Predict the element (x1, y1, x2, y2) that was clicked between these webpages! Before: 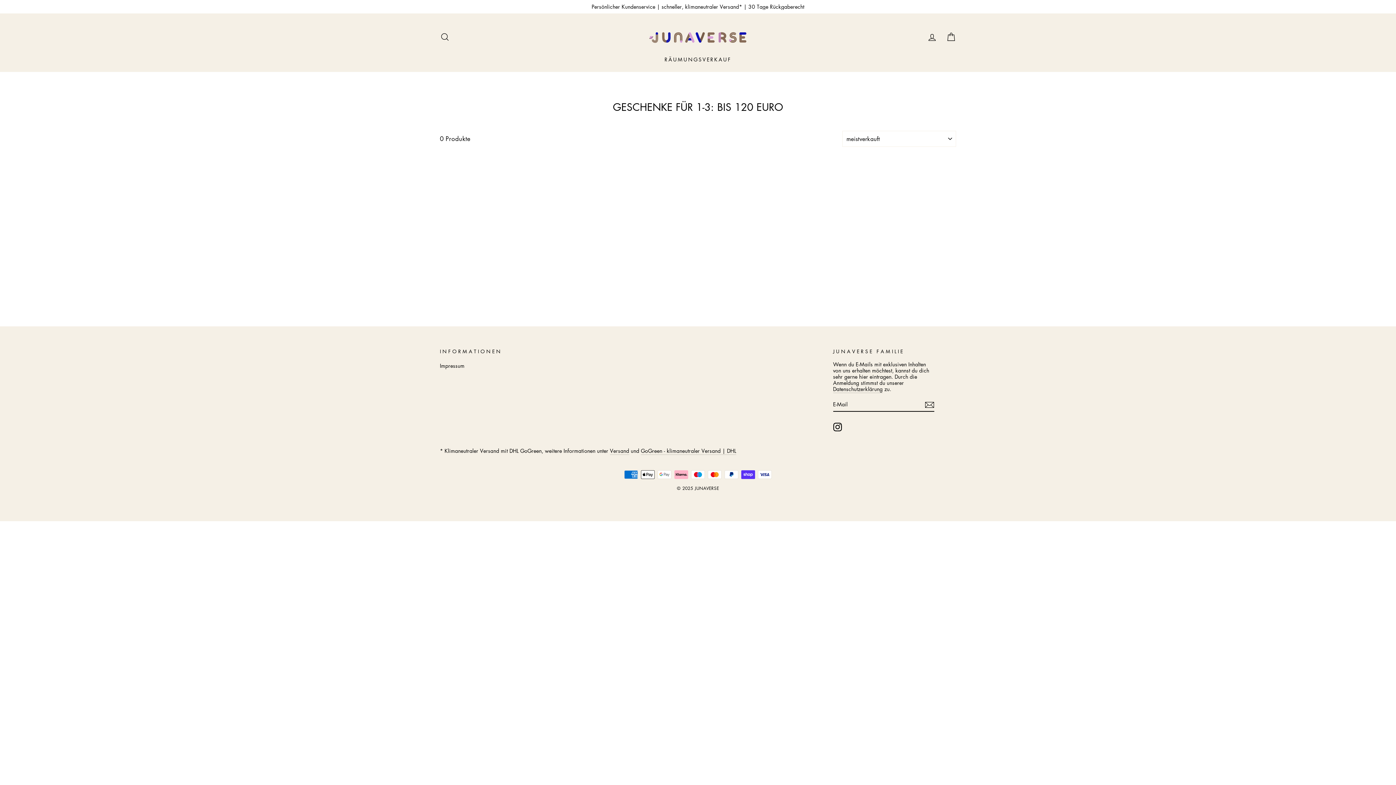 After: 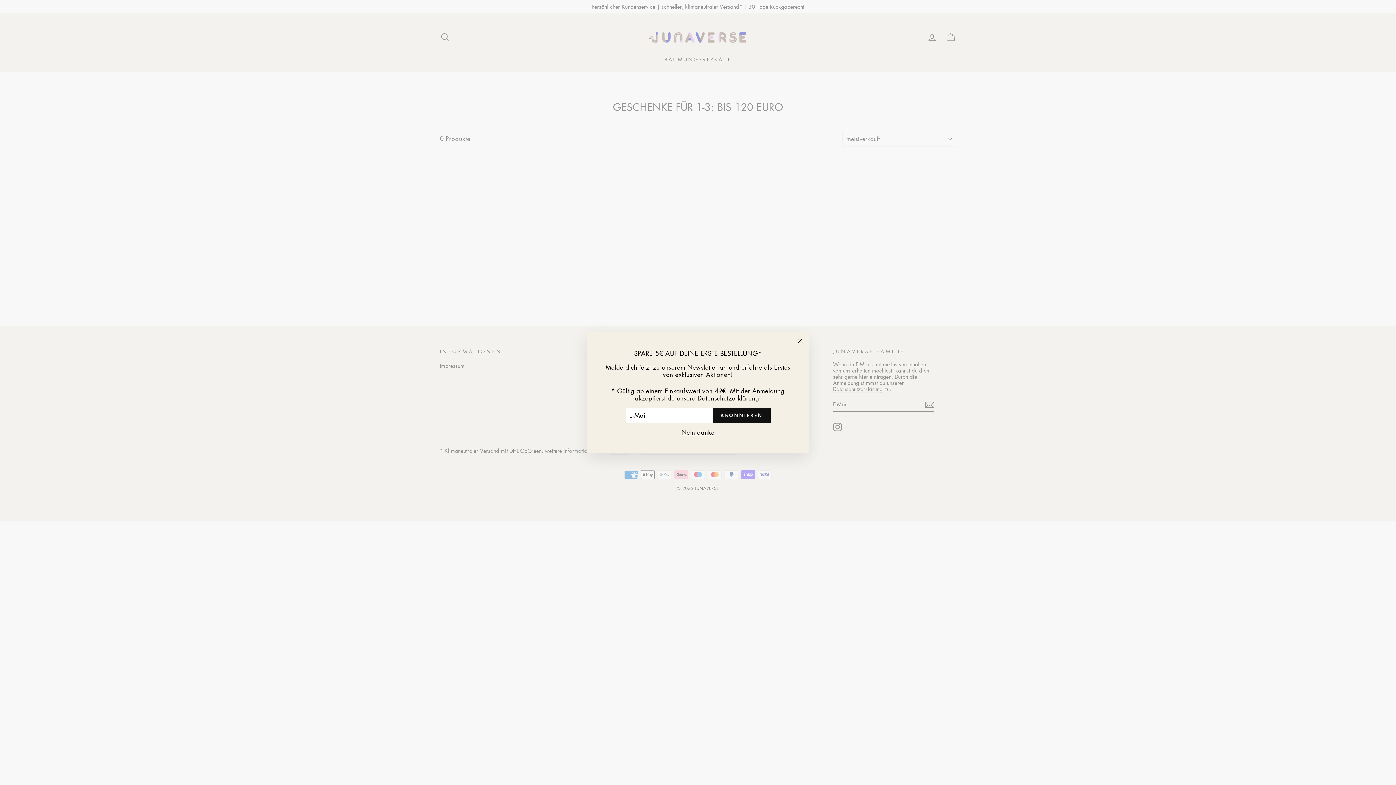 Action: label: WARENKORB bbox: (941, 29, 960, 44)